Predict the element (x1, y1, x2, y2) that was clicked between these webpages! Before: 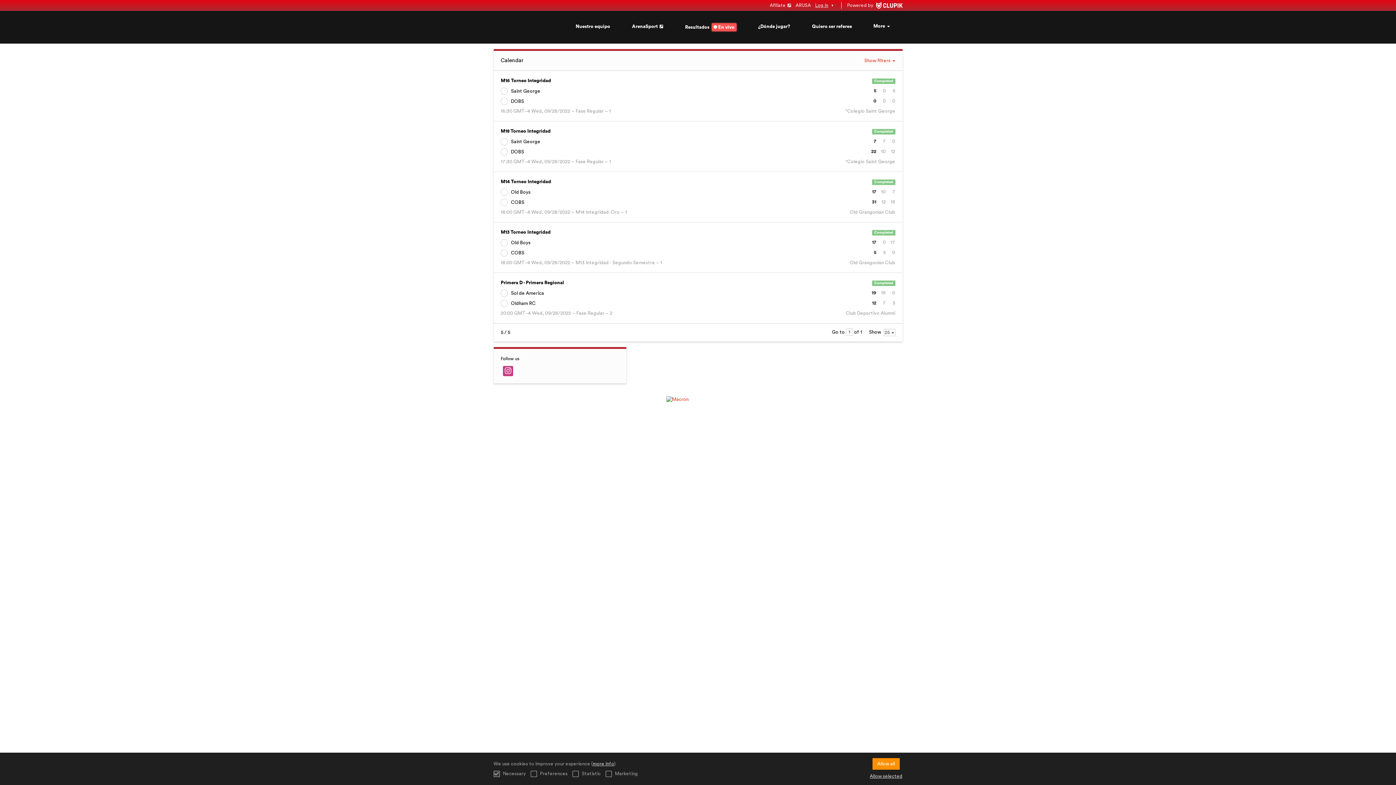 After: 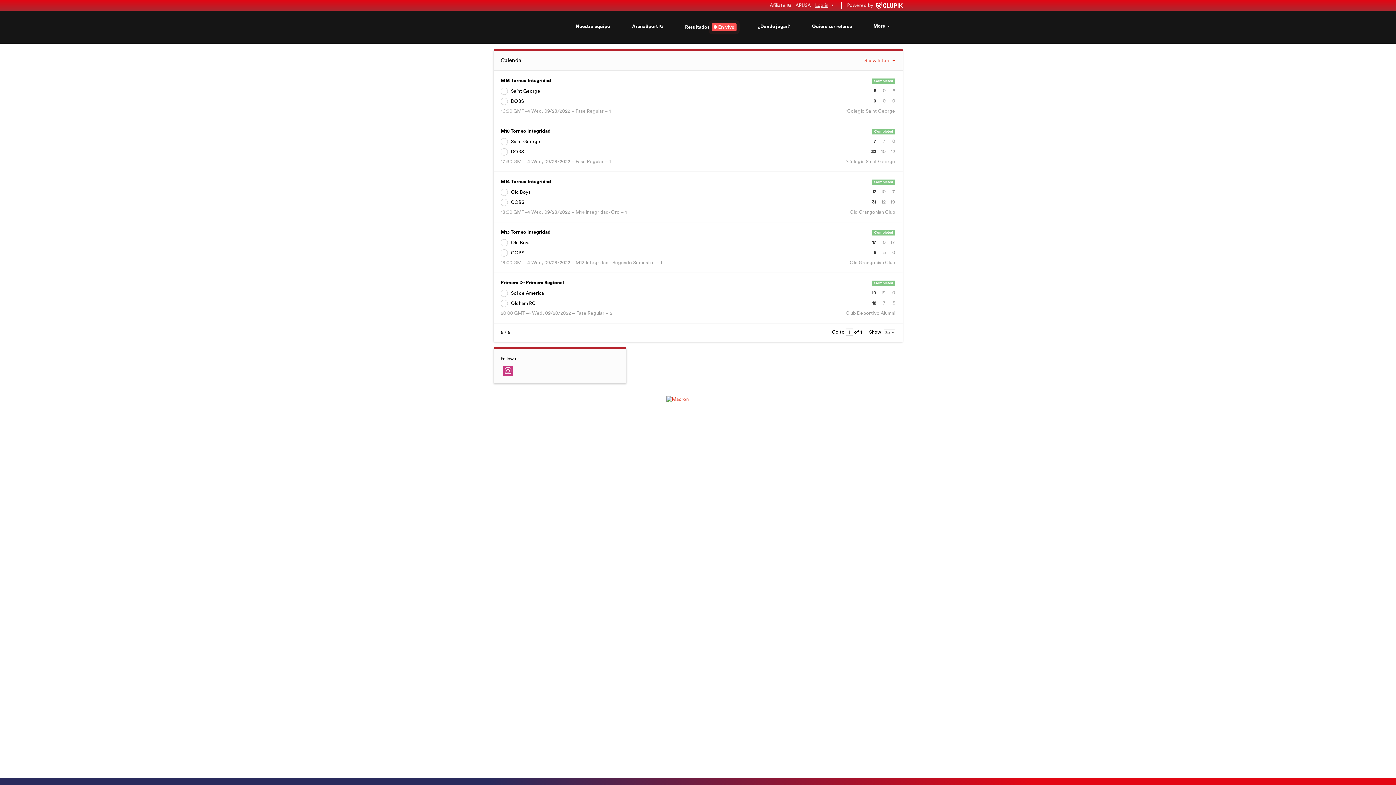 Action: label: Allow selected bbox: (870, 773, 902, 780)